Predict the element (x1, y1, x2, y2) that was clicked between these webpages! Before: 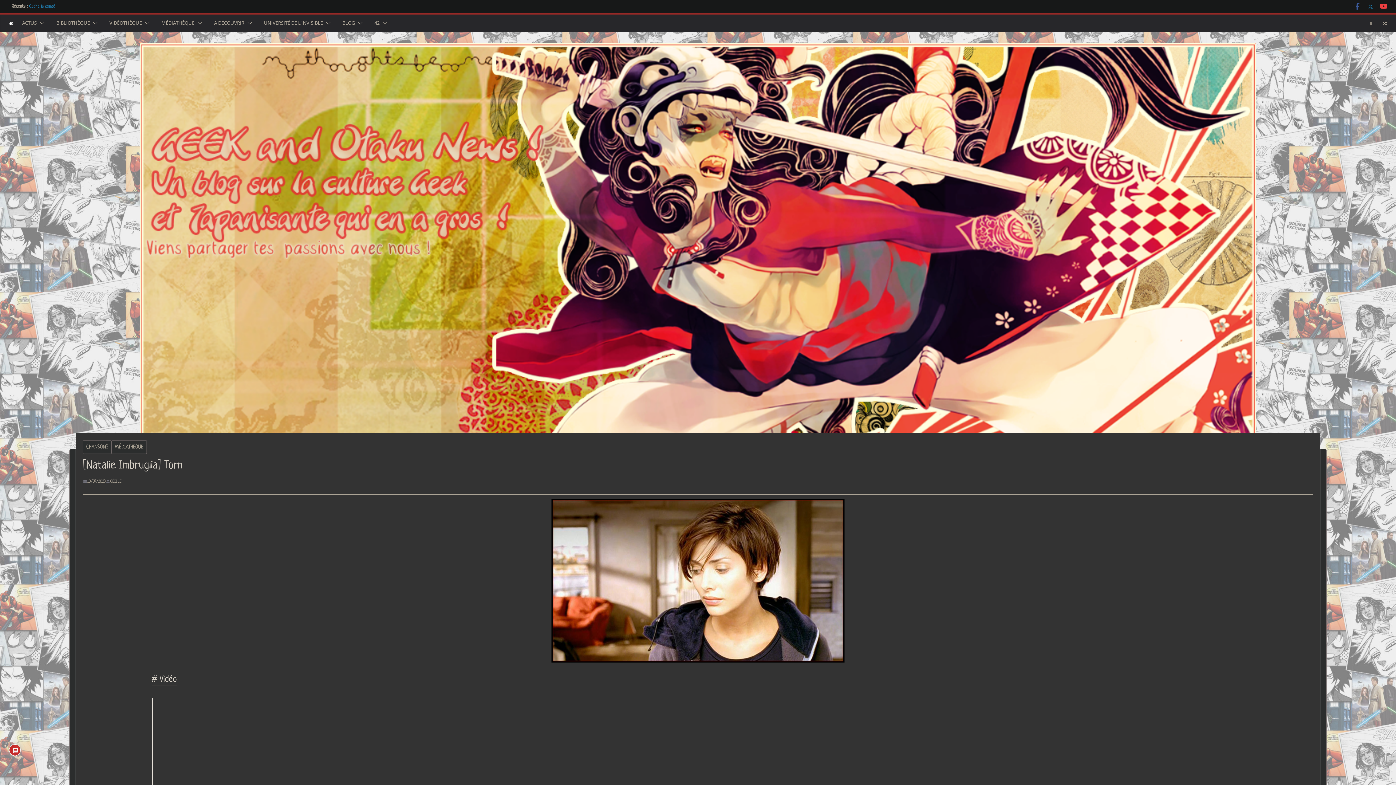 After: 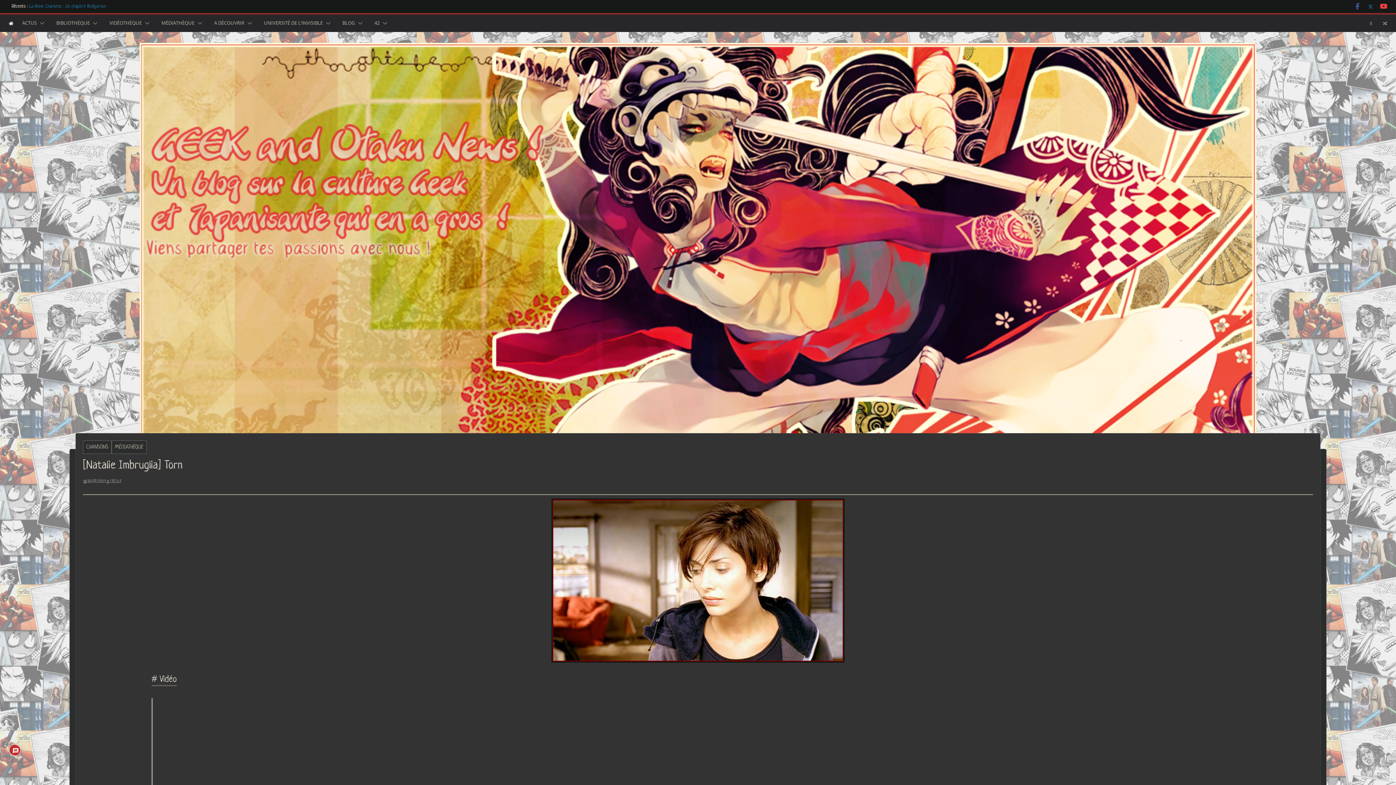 Action: bbox: (82, 478, 105, 485) label: 10/07/2023